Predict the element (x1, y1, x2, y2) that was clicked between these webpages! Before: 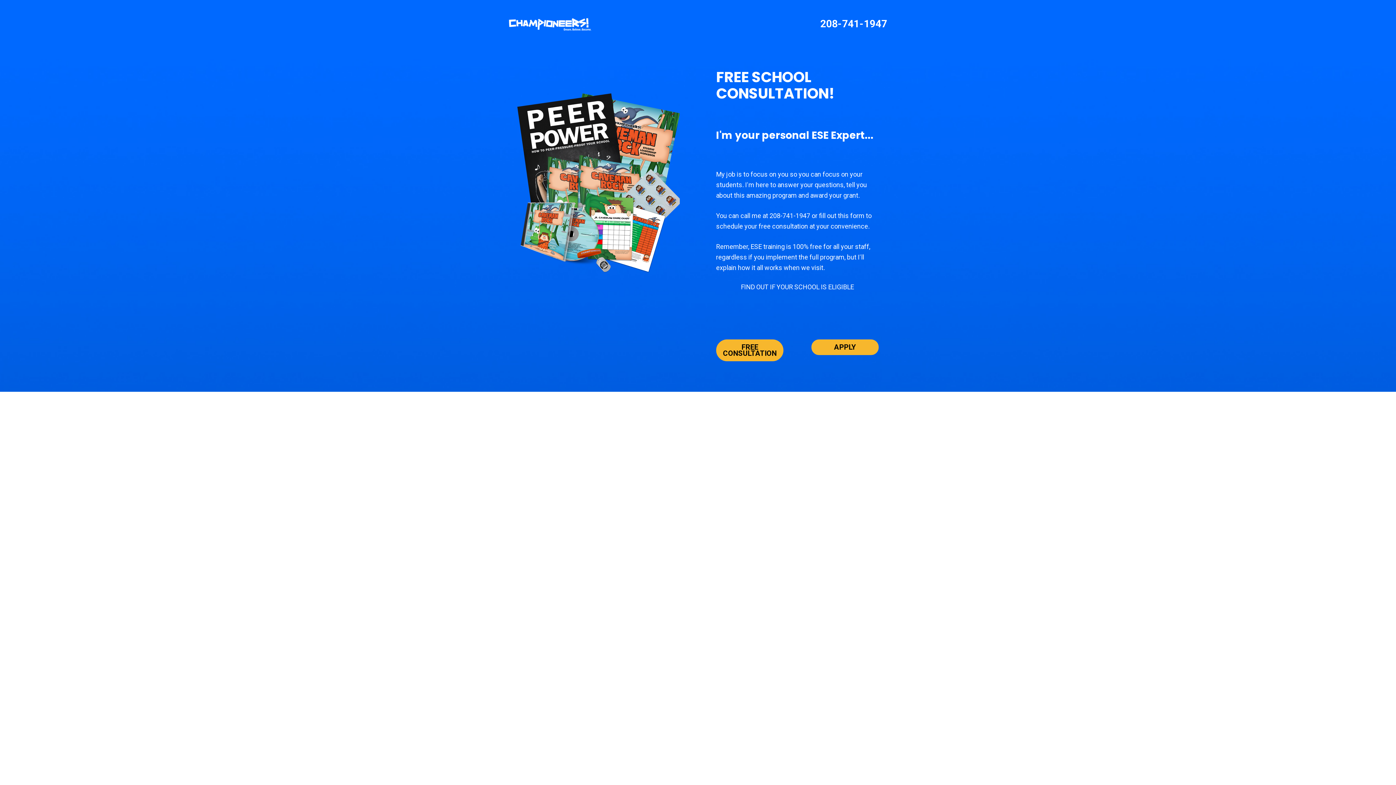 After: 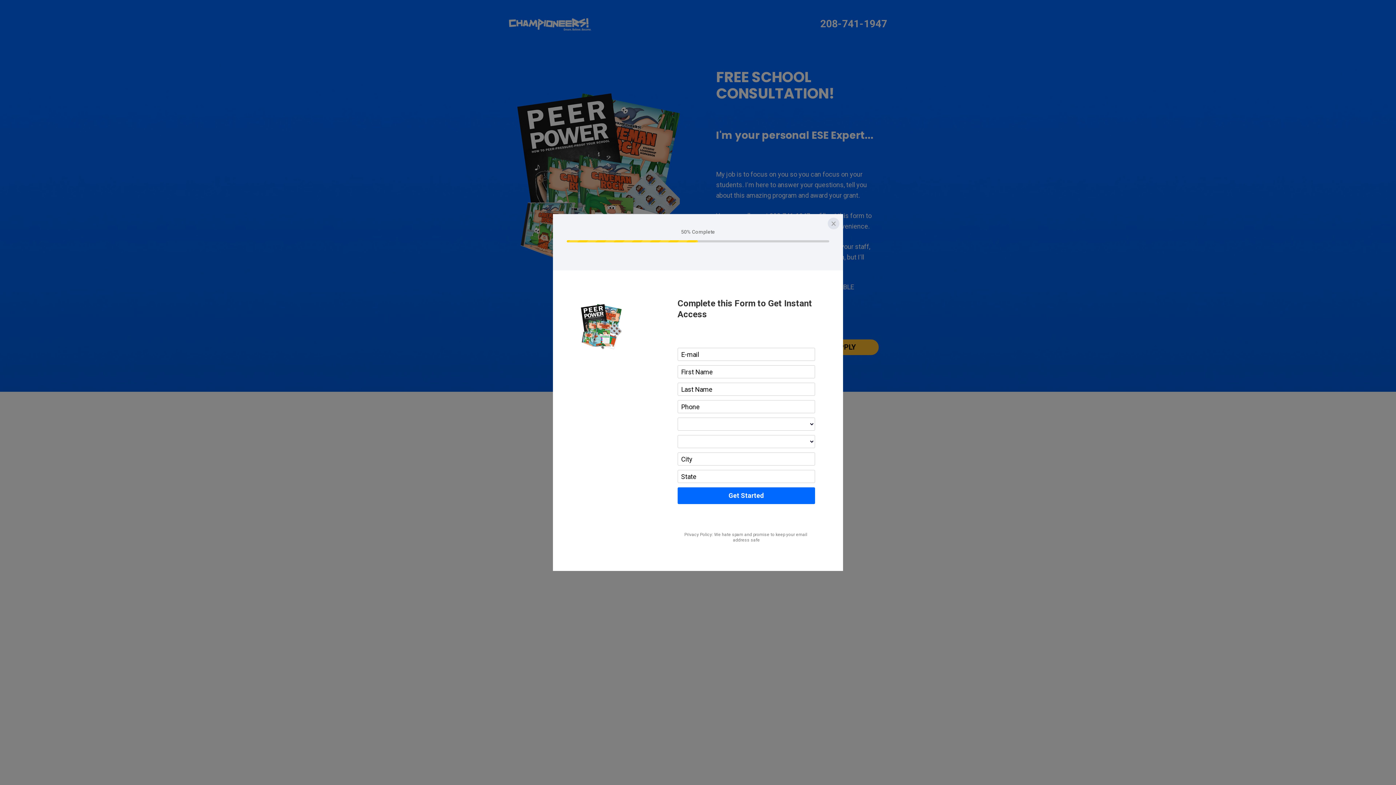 Action: label: FREE CONSULTATION bbox: (716, 339, 783, 361)